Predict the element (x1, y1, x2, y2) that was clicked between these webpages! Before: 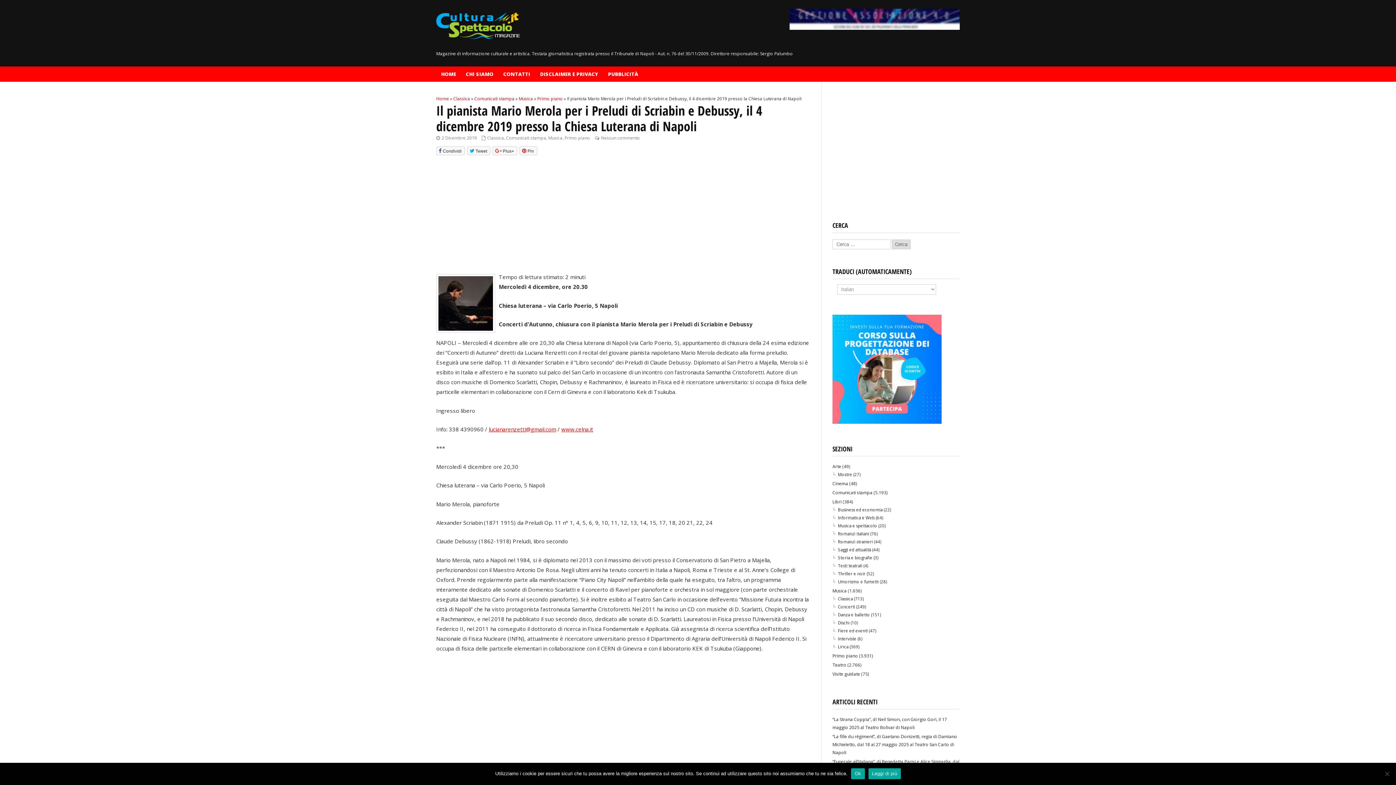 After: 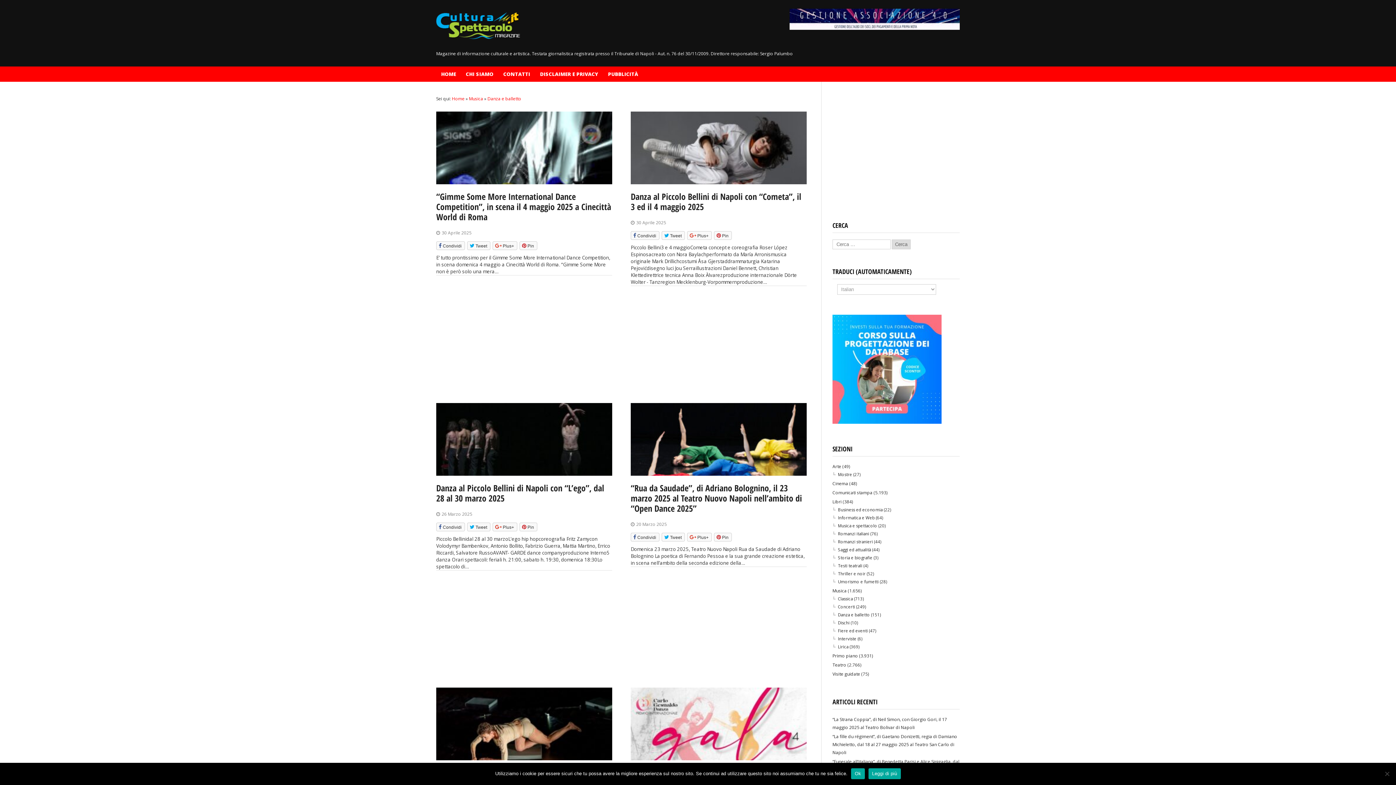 Action: label: Danza e balletto bbox: (838, 612, 870, 617)